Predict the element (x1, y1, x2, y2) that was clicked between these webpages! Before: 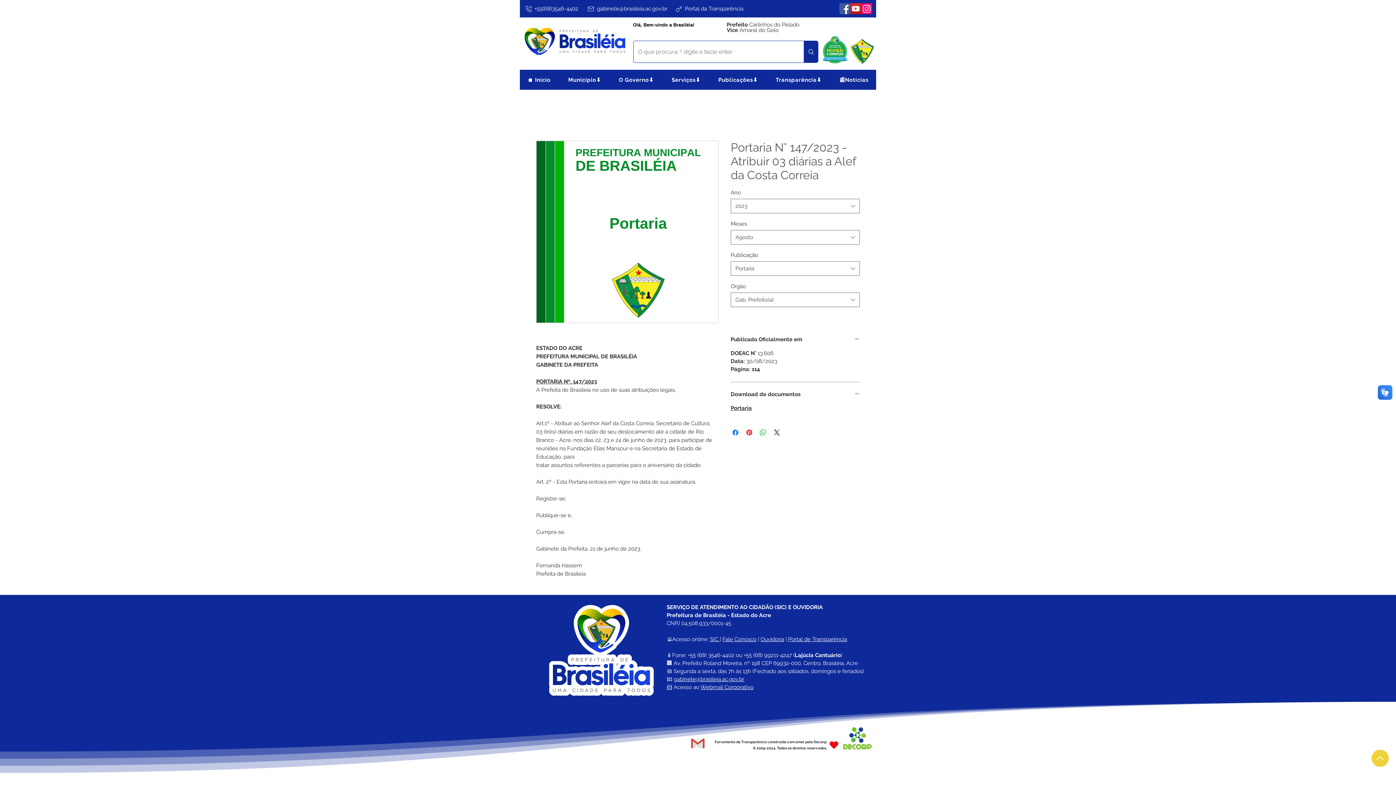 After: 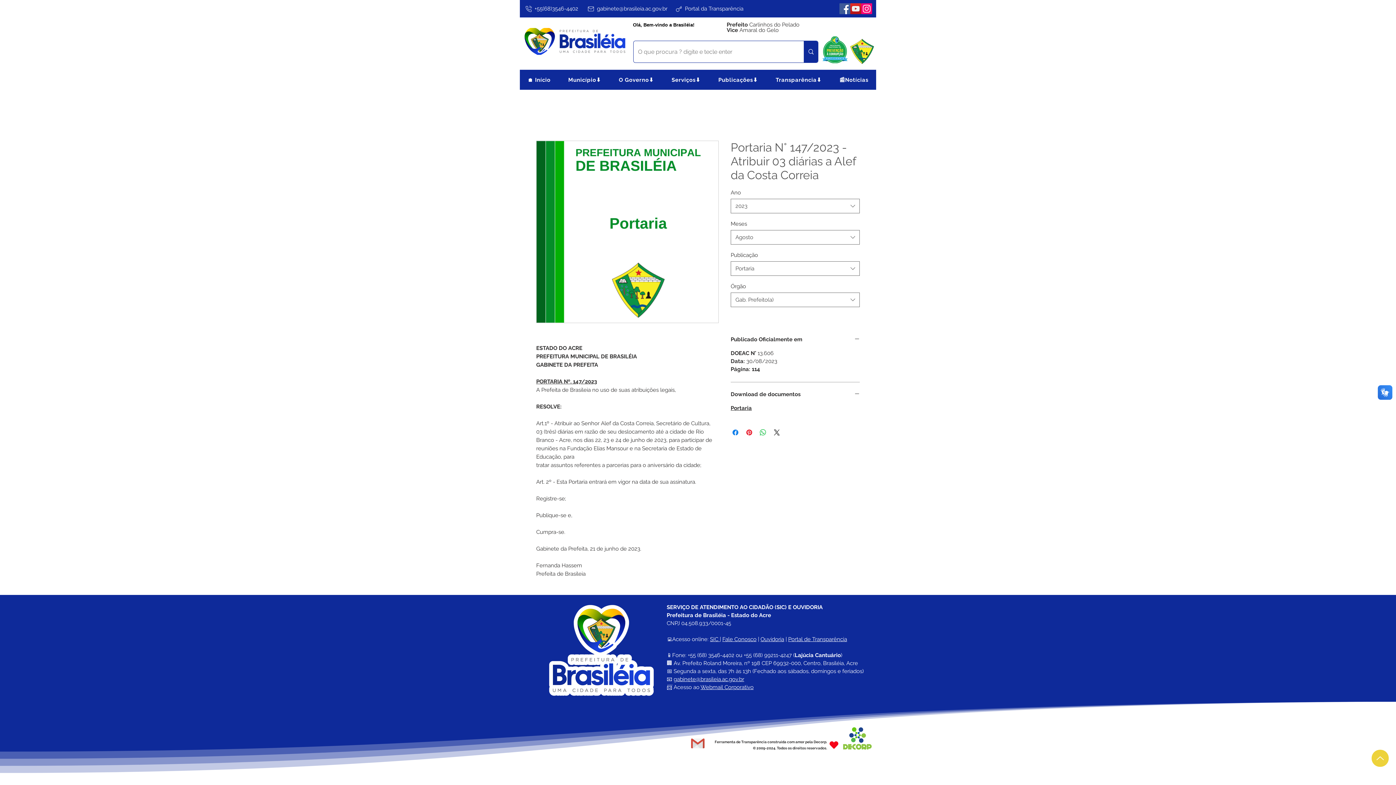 Action: label: Publicações⬇️ bbox: (711, 70, 765, 89)